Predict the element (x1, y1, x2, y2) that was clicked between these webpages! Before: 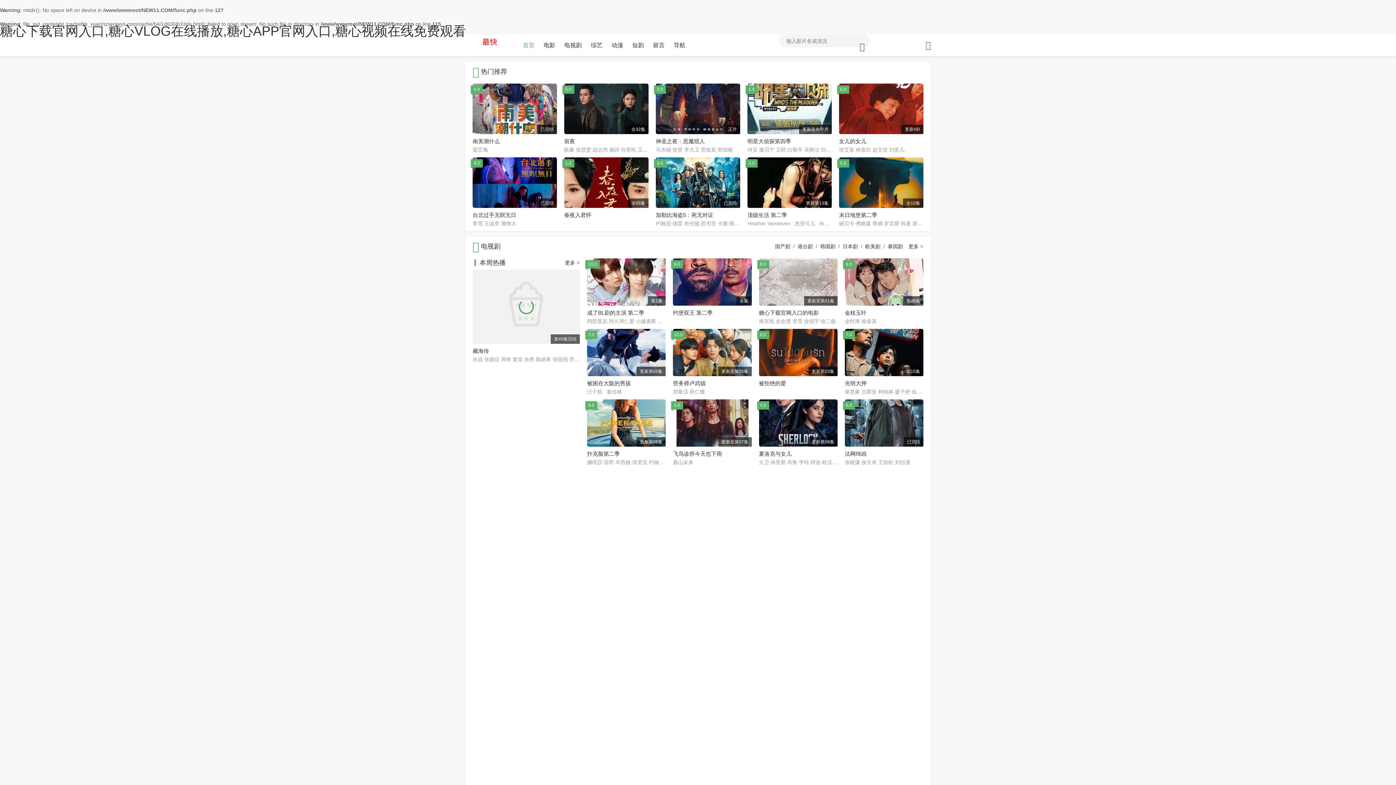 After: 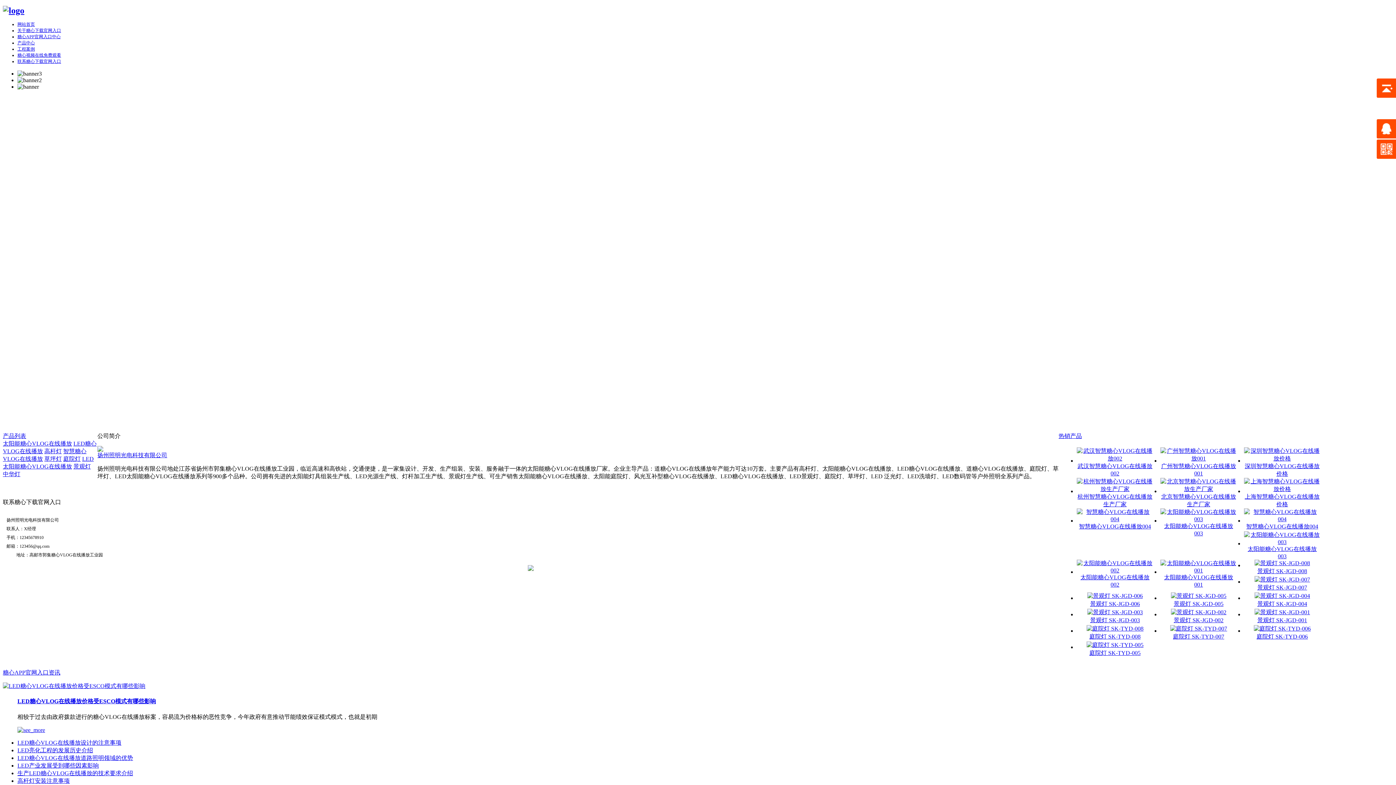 Action: bbox: (465, 38, 513, 44)